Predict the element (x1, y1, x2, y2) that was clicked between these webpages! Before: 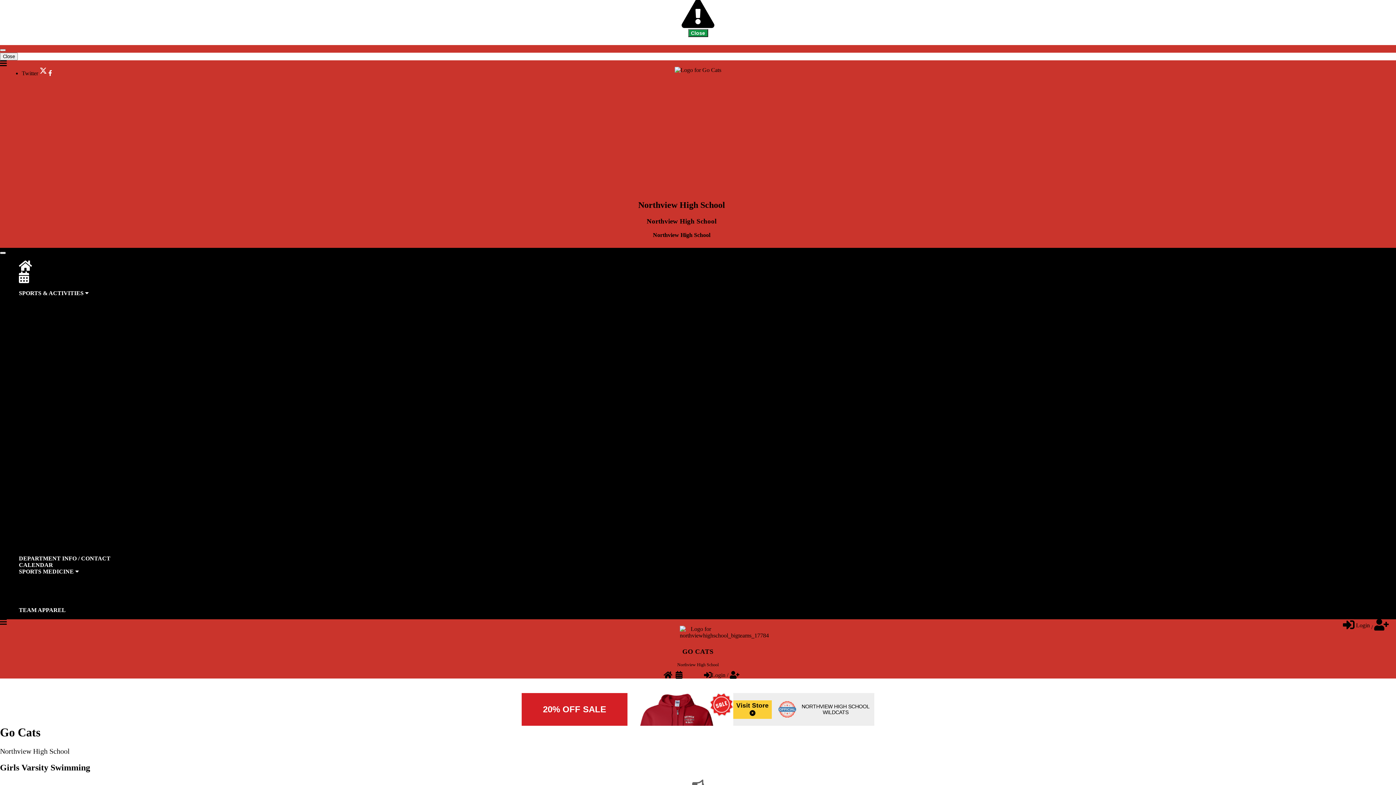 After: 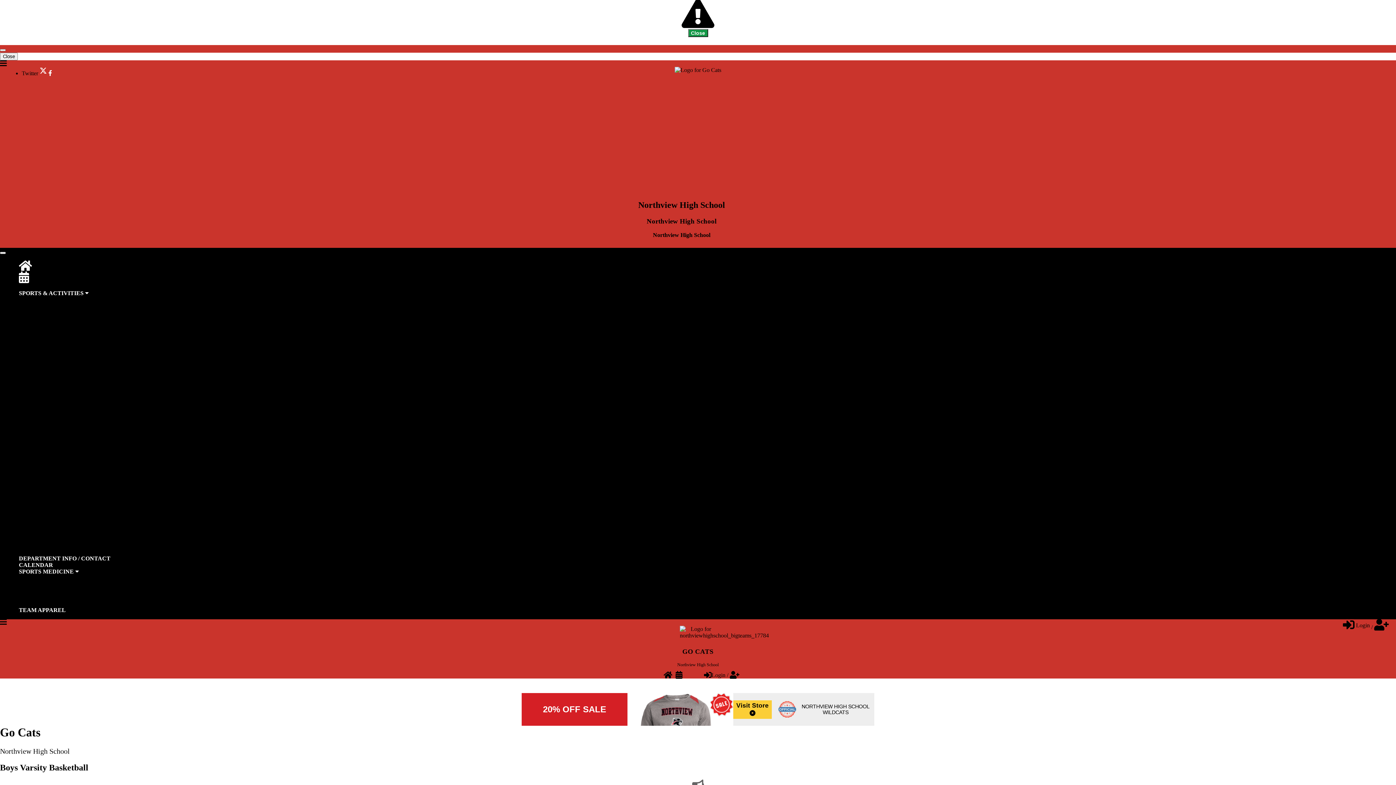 Action: bbox: (40, 322, 52, 328) label: Boys